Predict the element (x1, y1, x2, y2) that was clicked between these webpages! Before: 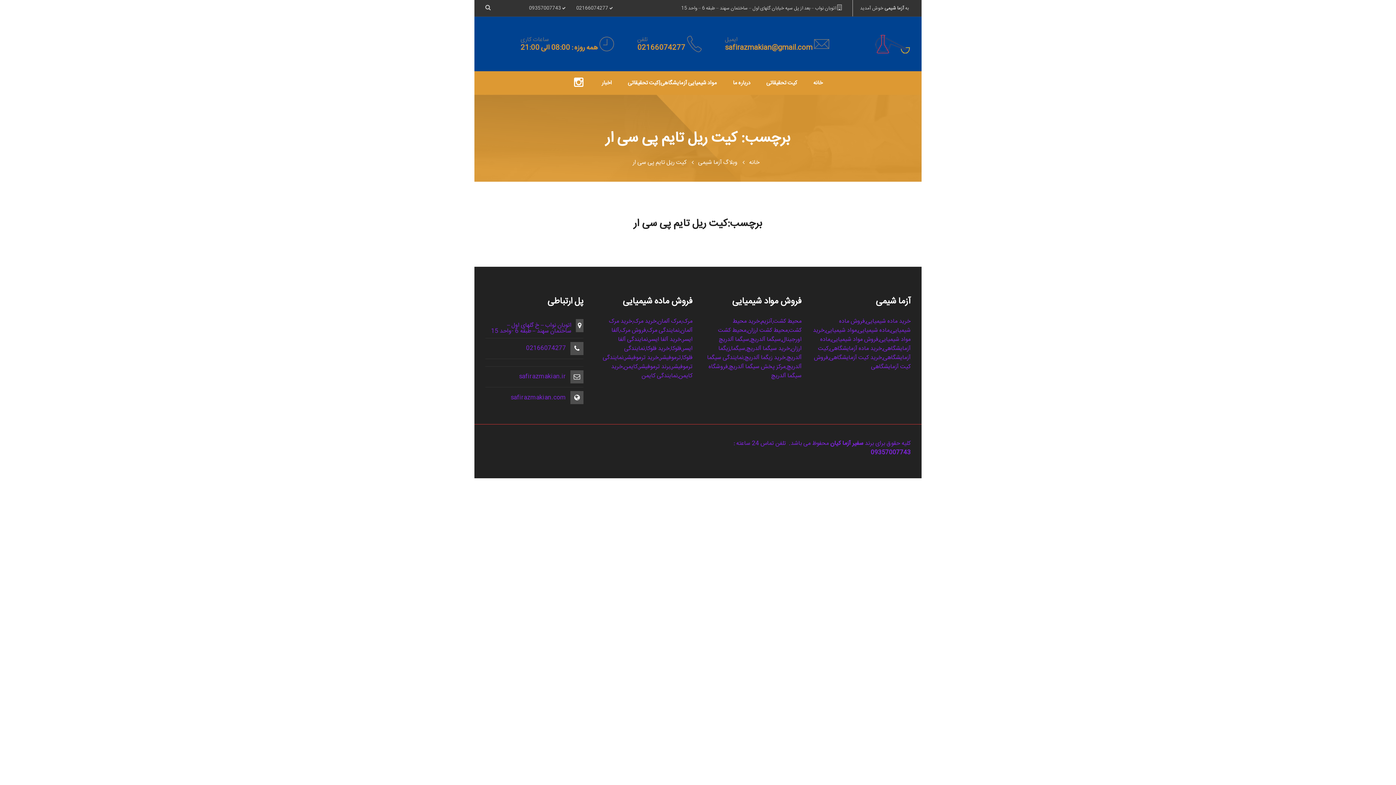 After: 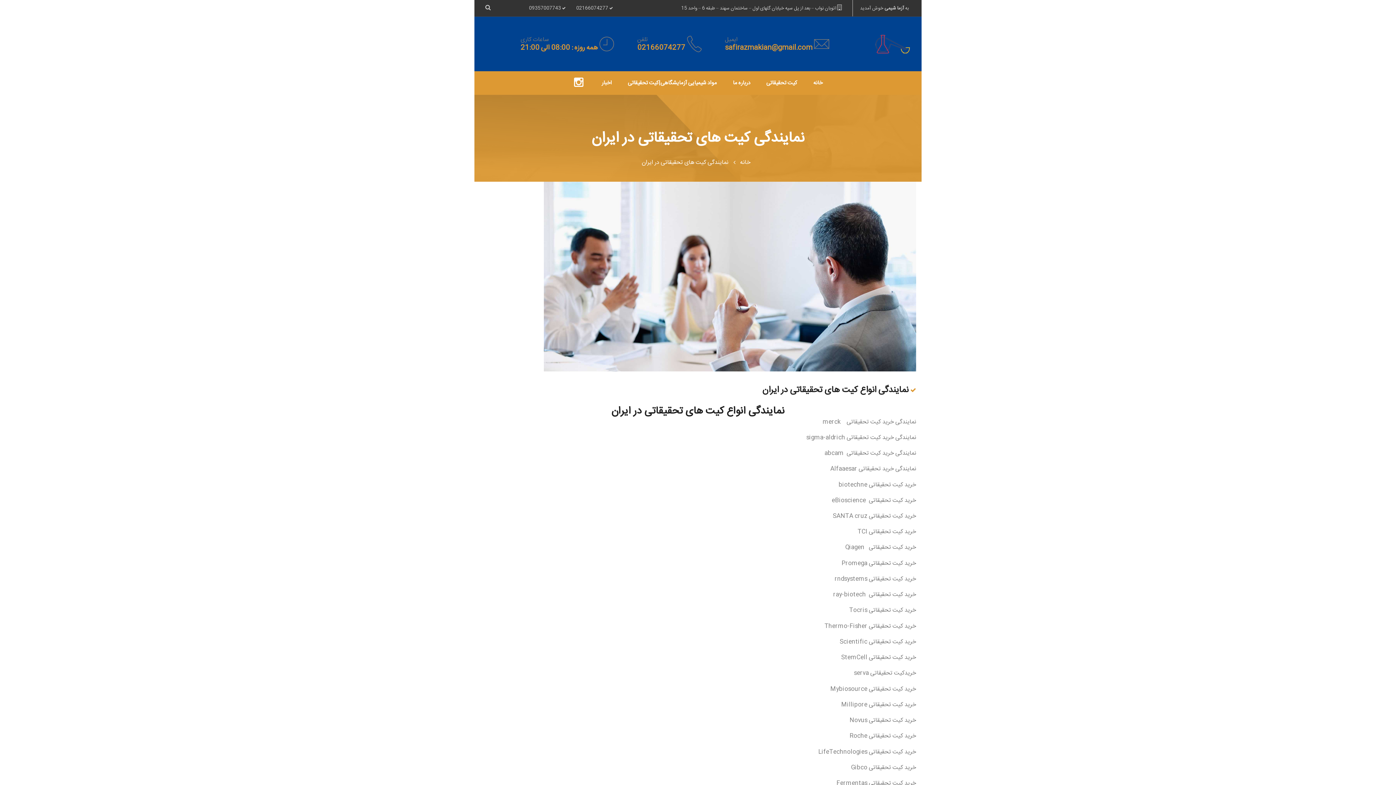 Action: bbox: (766, 78, 797, 87) label: کیت تحقیقاتی